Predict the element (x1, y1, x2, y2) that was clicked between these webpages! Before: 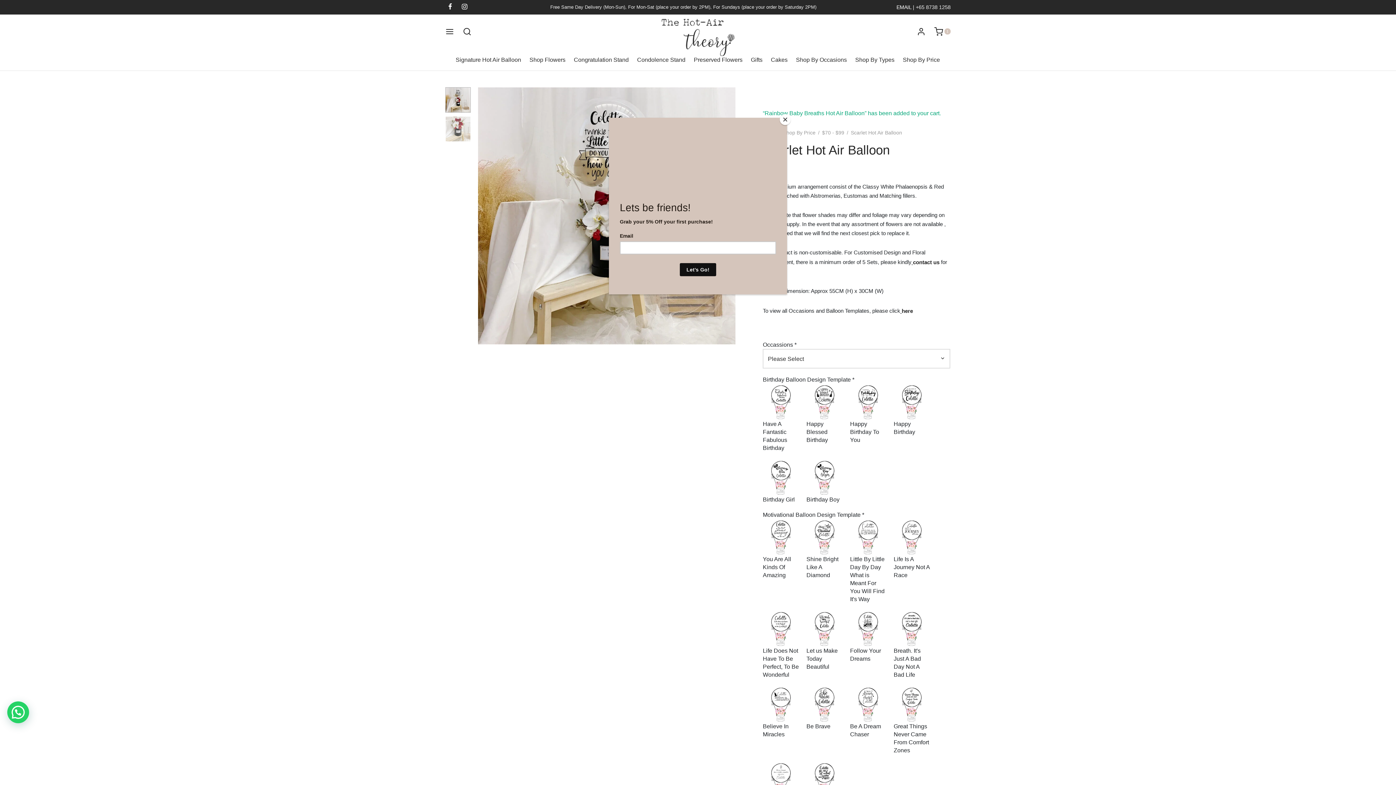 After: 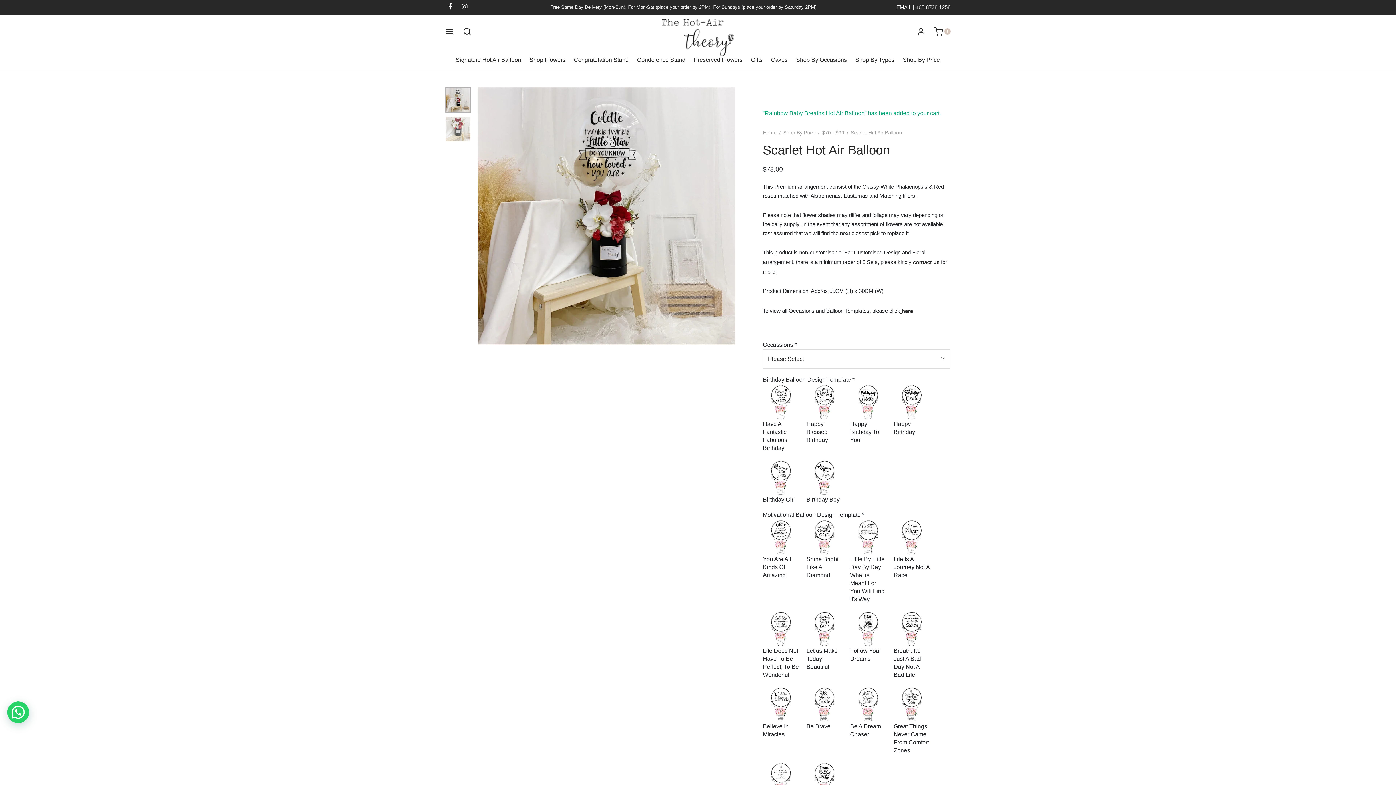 Action: bbox: (780, 114, 790, 125) label: Close